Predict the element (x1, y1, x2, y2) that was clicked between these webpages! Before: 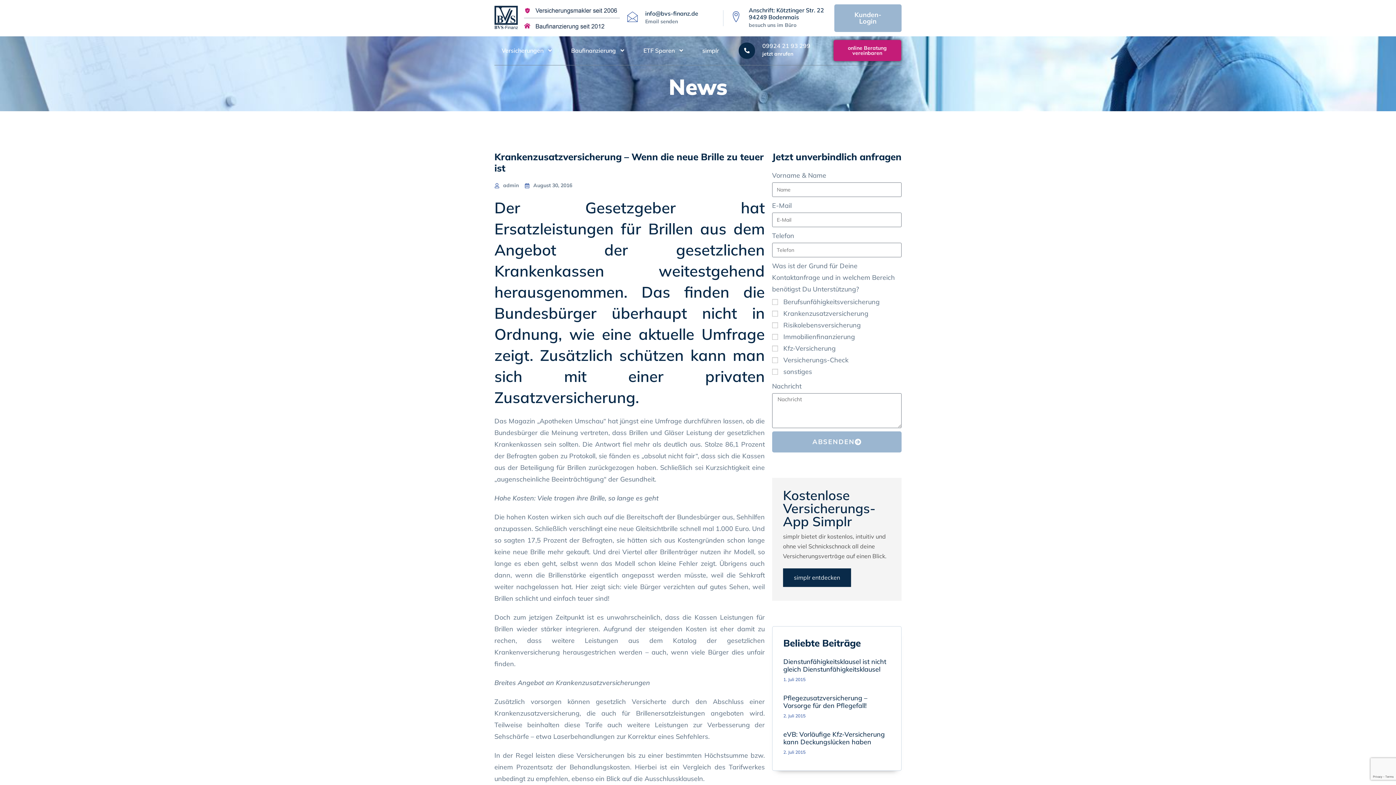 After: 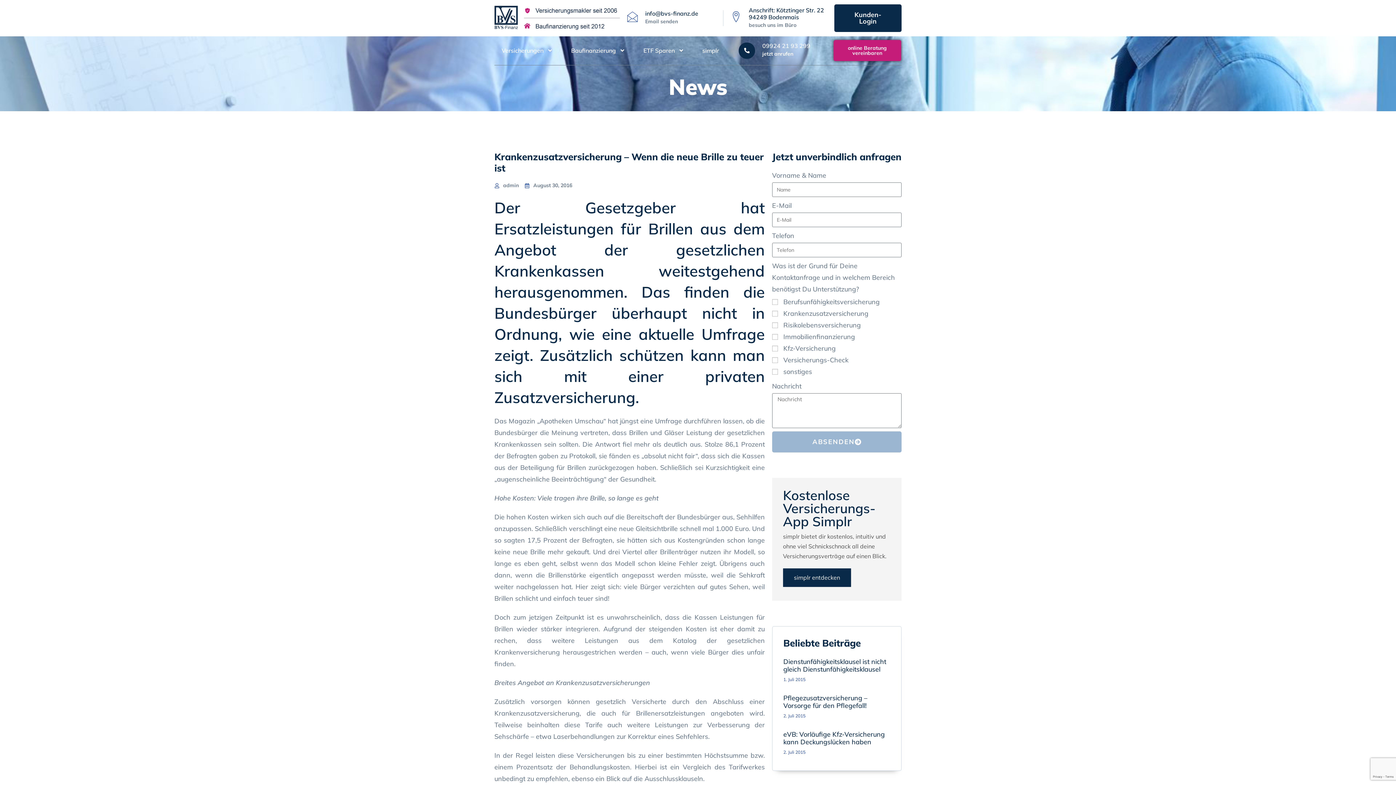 Action: label: Kunden-Login bbox: (834, 4, 901, 32)